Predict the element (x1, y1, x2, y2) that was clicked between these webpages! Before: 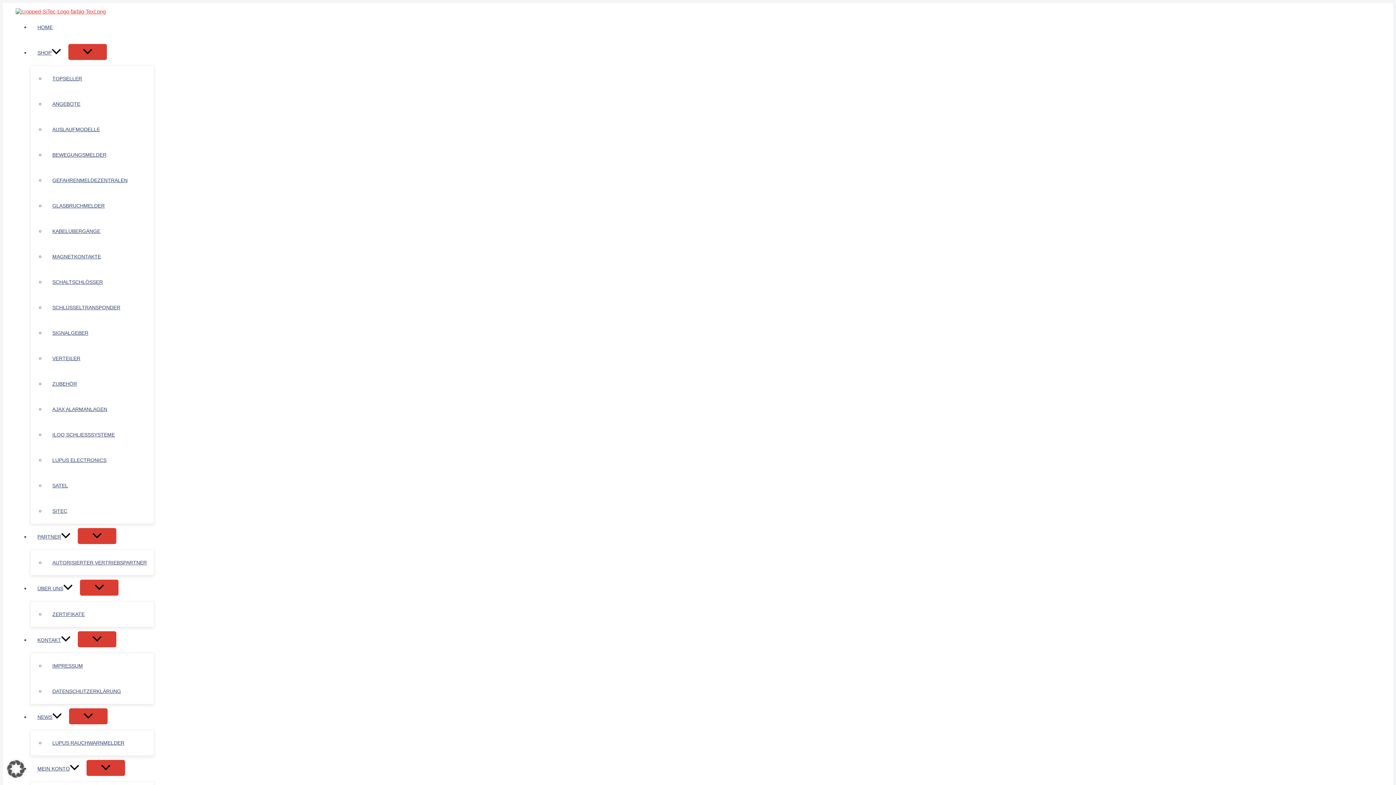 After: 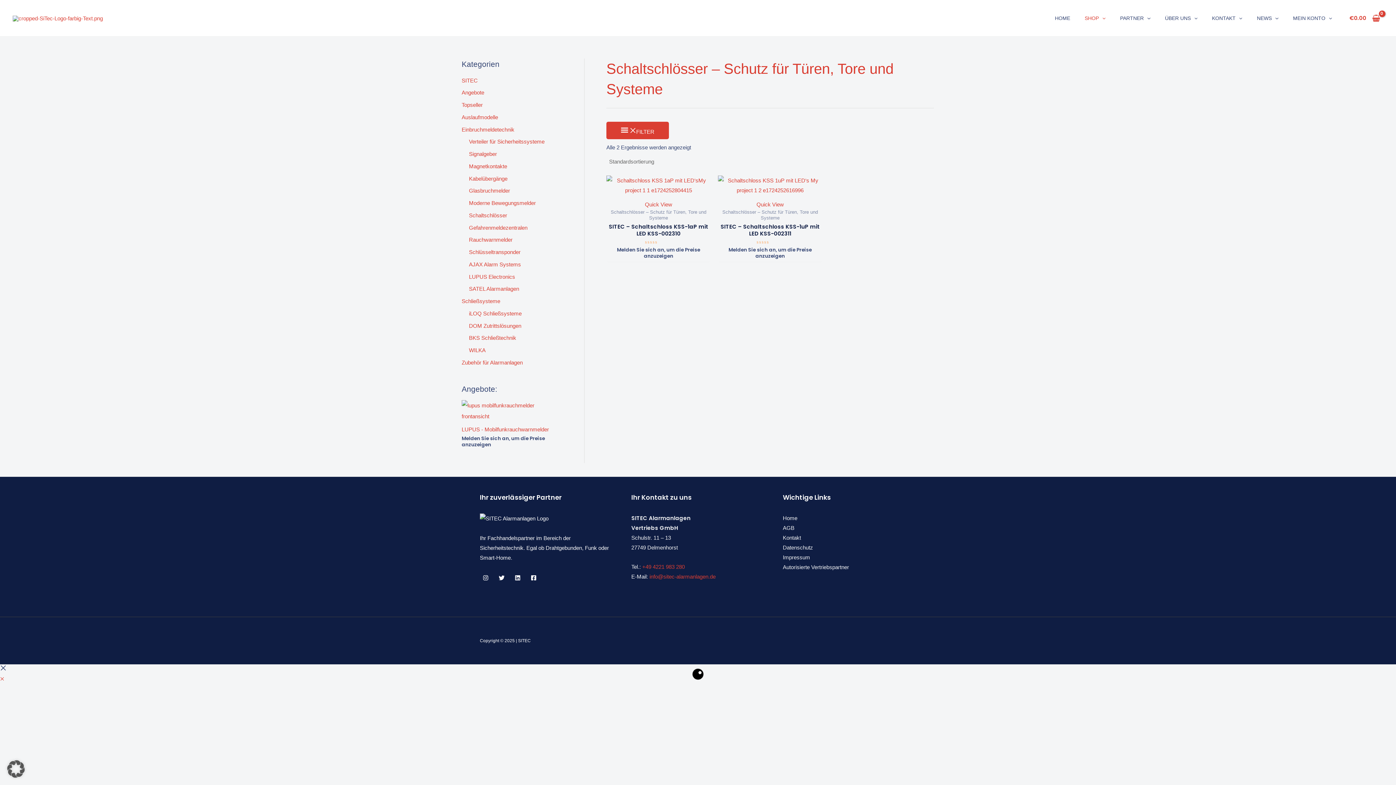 Action: label: SCHALTSCHLÖSSER bbox: (45, 279, 110, 285)